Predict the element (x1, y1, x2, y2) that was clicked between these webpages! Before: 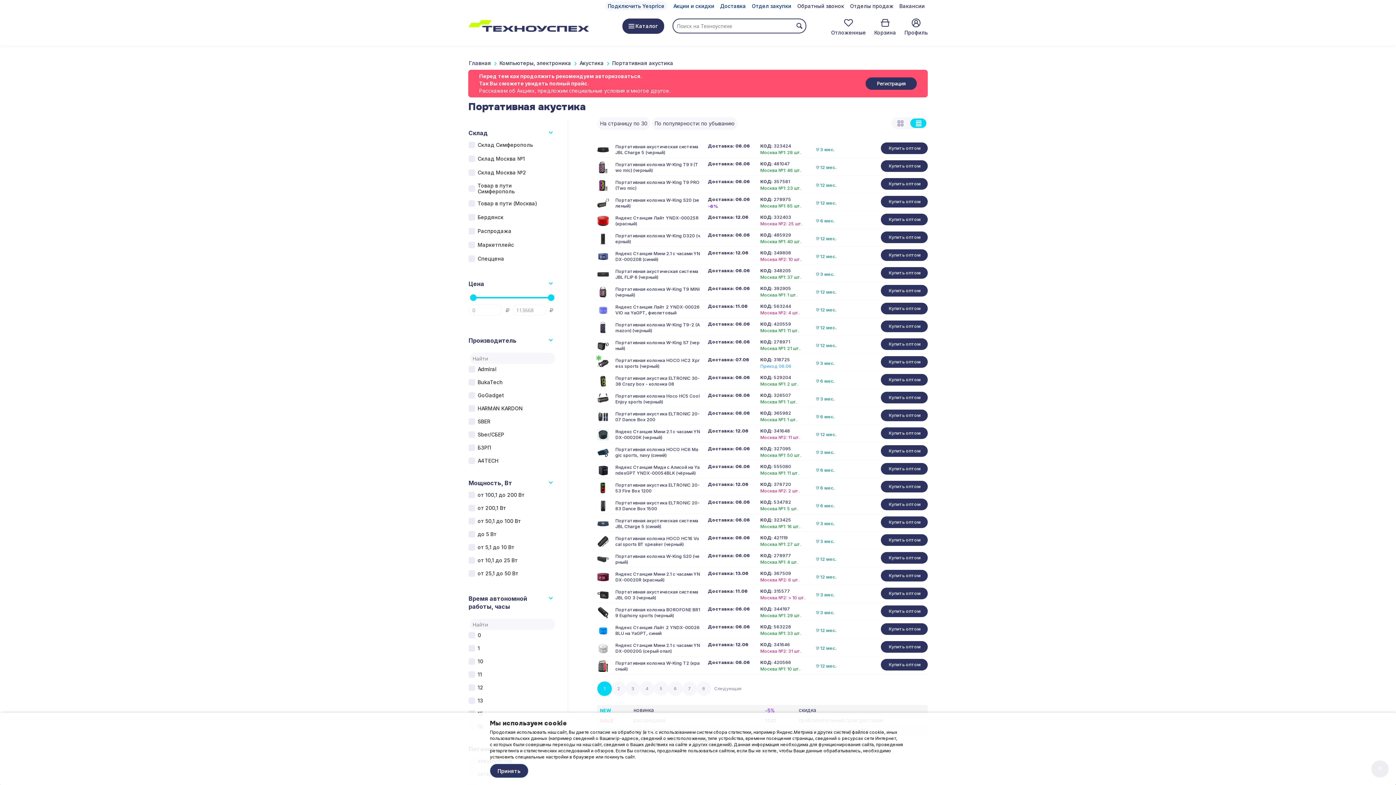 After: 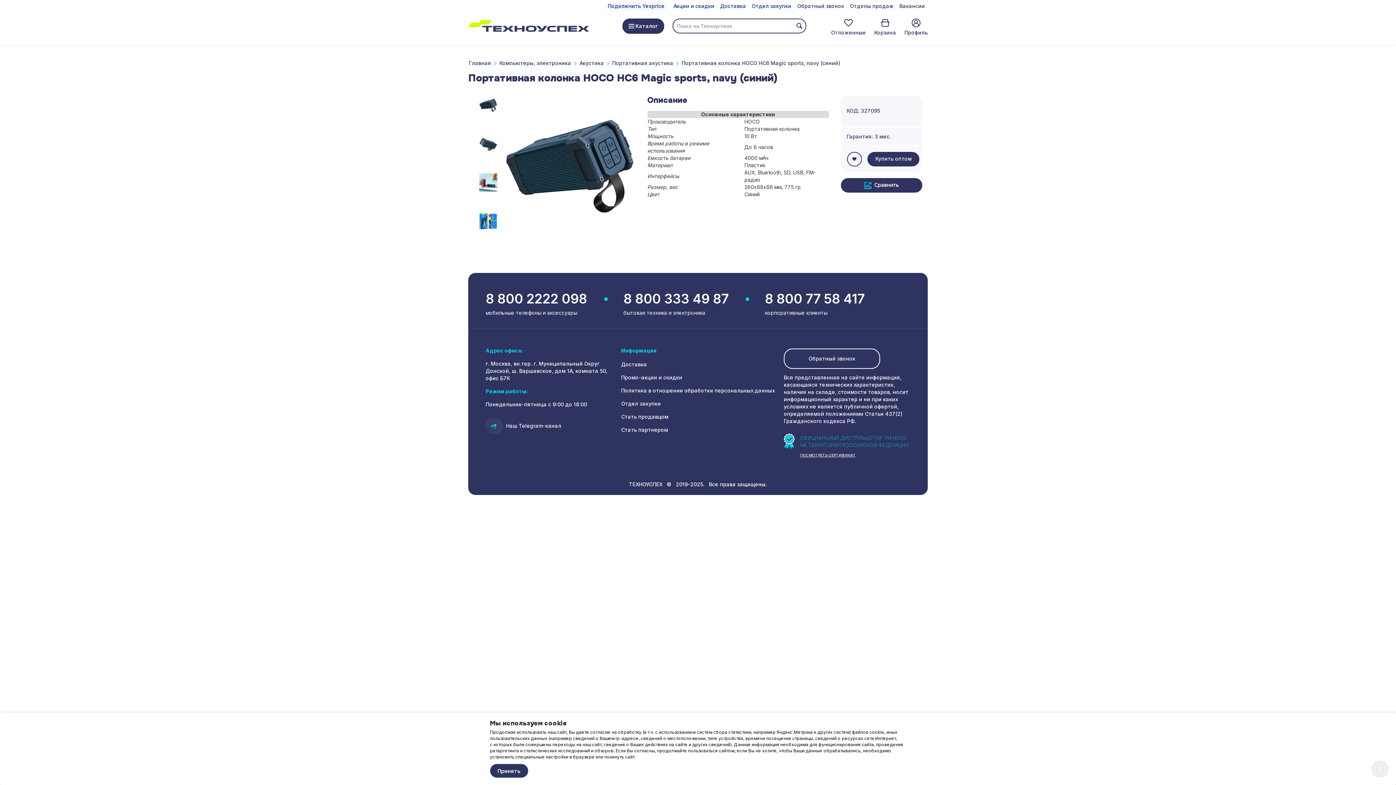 Action: label: Портативная колонка HOCO HC6 Magic sports, navy (синий) bbox: (611, 446, 704, 458)